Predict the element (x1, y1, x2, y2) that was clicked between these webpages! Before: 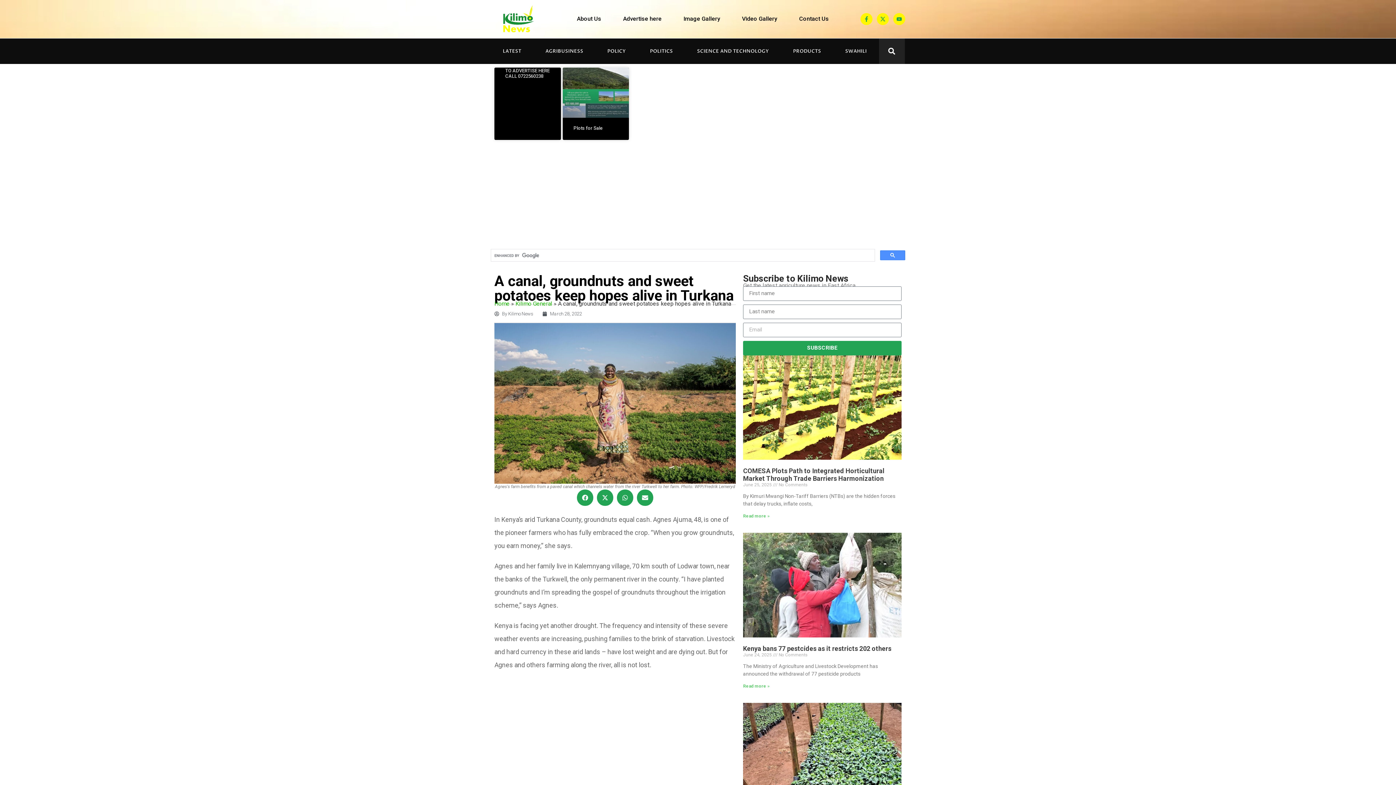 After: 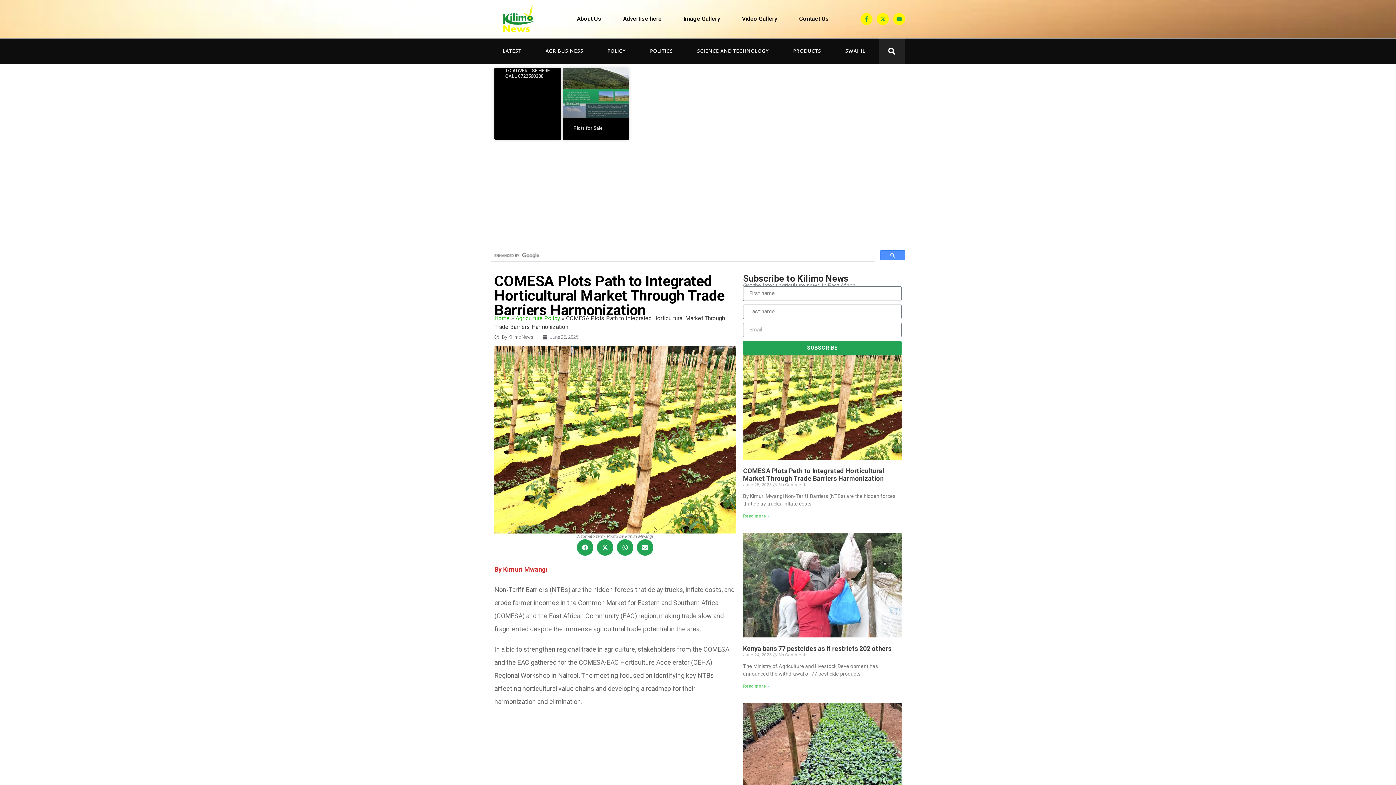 Action: label: Read more about COMESA Plots Path to Integrated Horticultural Market Through Trade Barriers Harmonization bbox: (743, 513, 769, 519)